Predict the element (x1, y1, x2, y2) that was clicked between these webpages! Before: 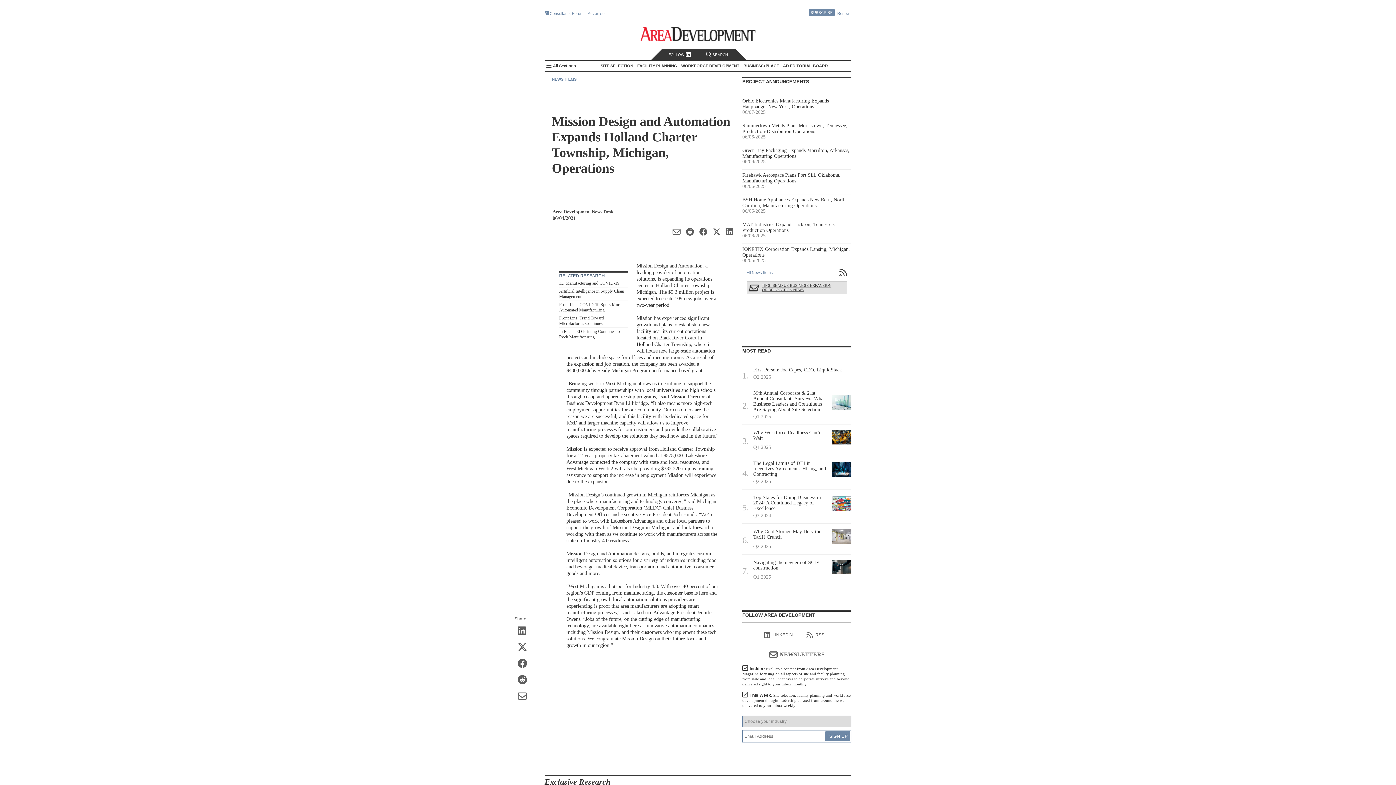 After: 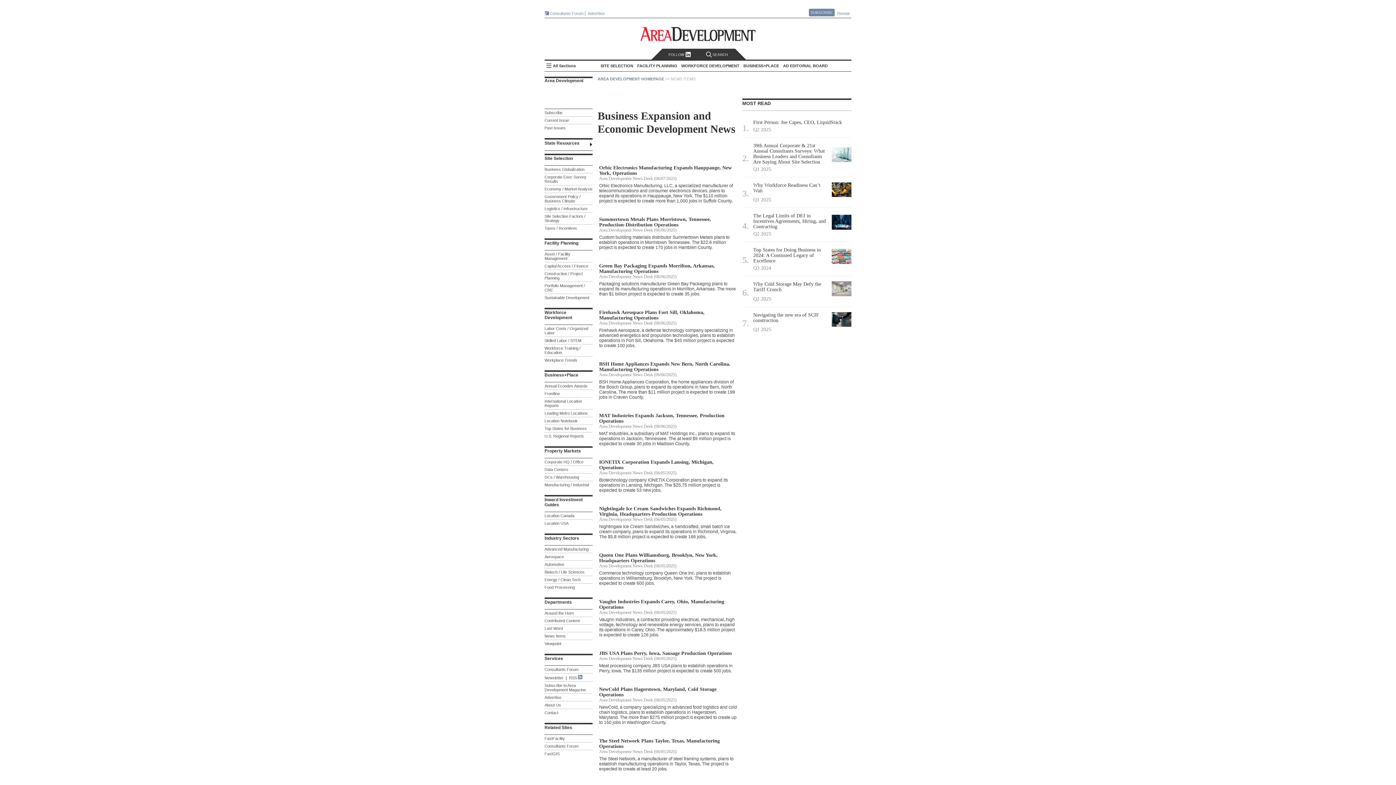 Action: label: NEWS ITEMS bbox: (552, 77, 576, 81)